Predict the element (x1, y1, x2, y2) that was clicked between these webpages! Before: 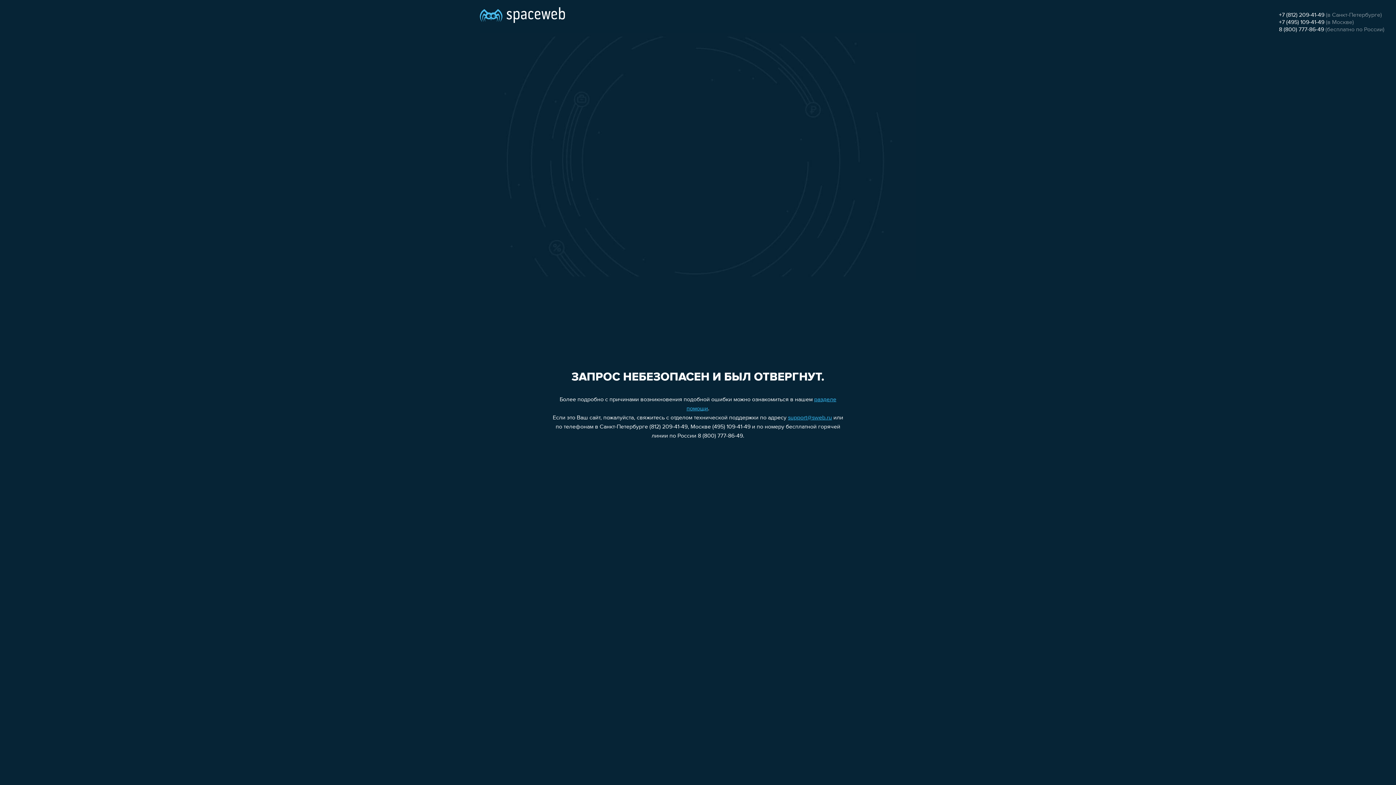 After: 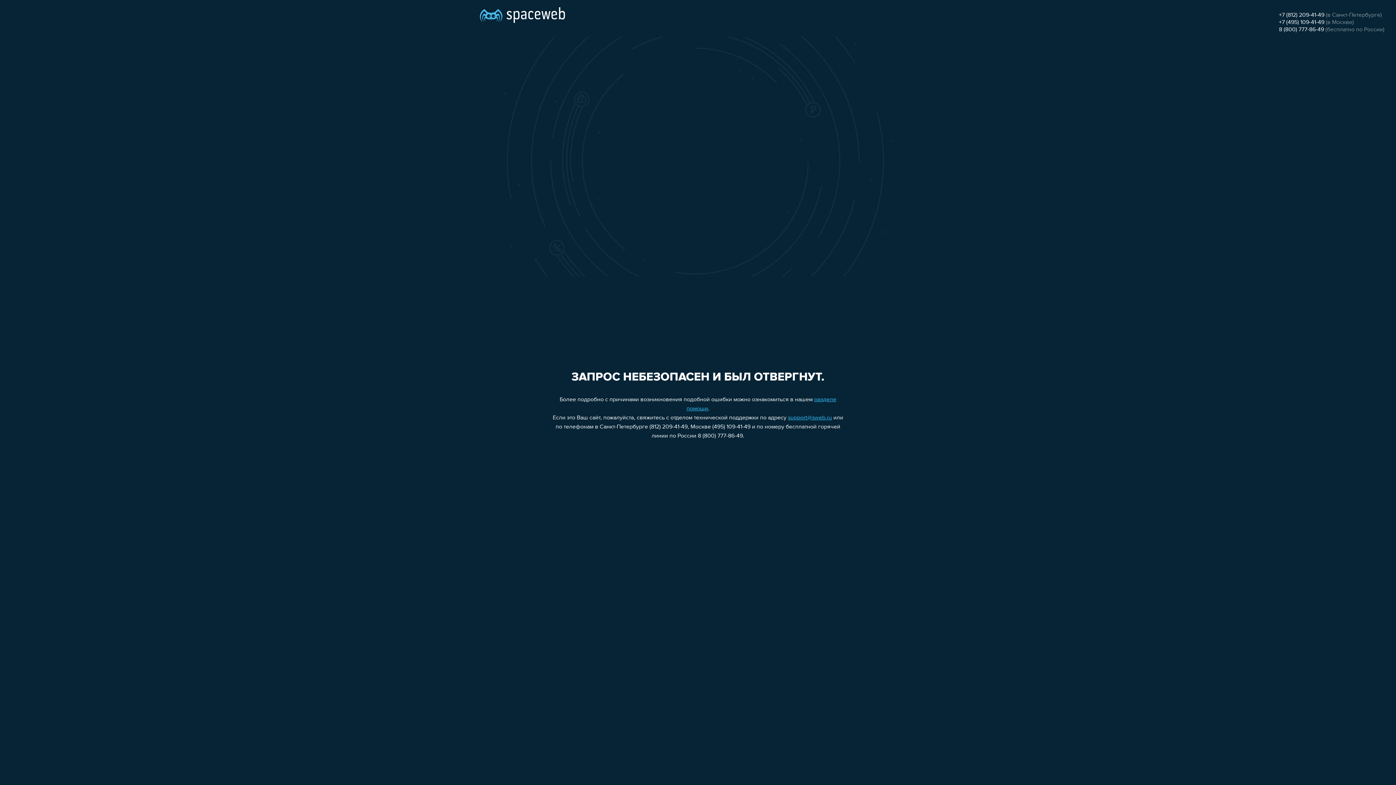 Action: label: support@sweb.ru bbox: (788, 415, 832, 421)